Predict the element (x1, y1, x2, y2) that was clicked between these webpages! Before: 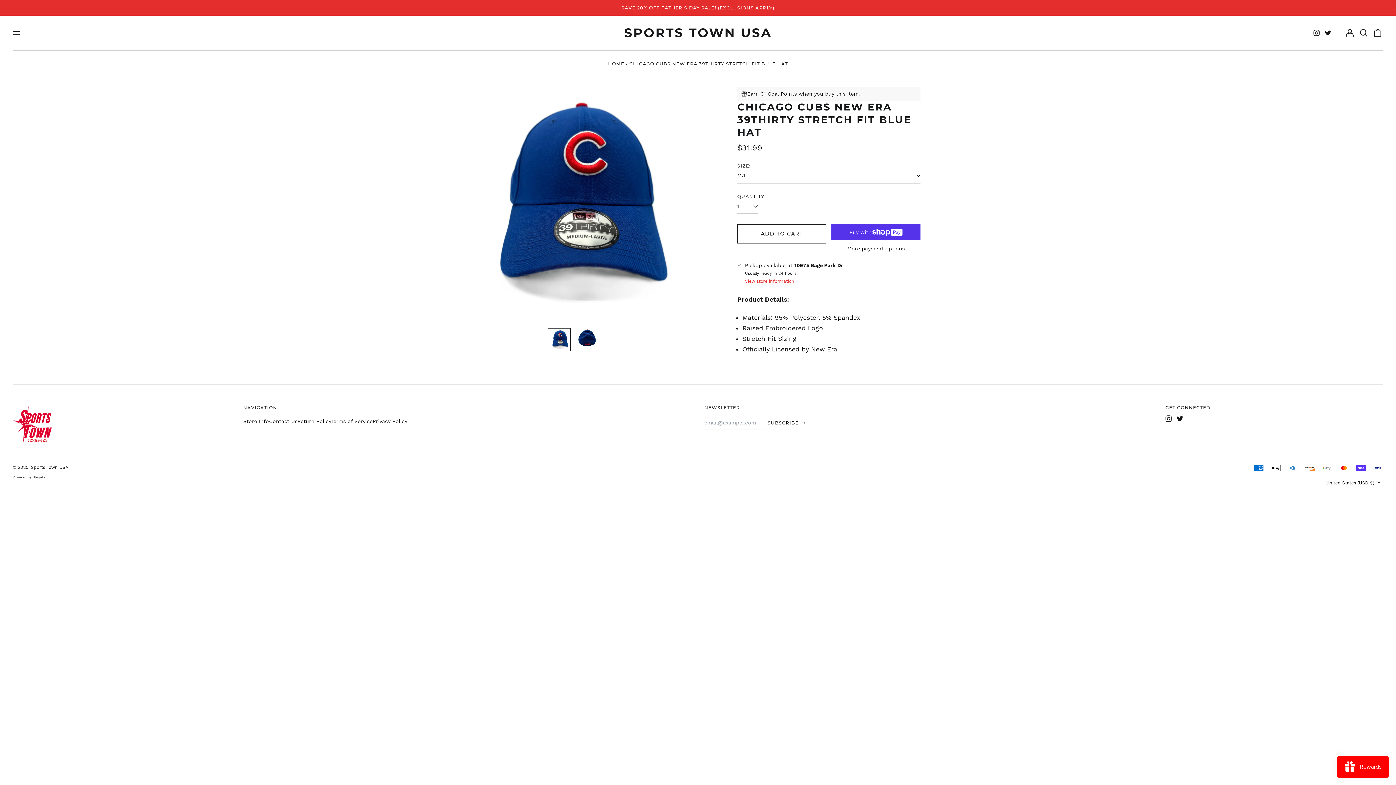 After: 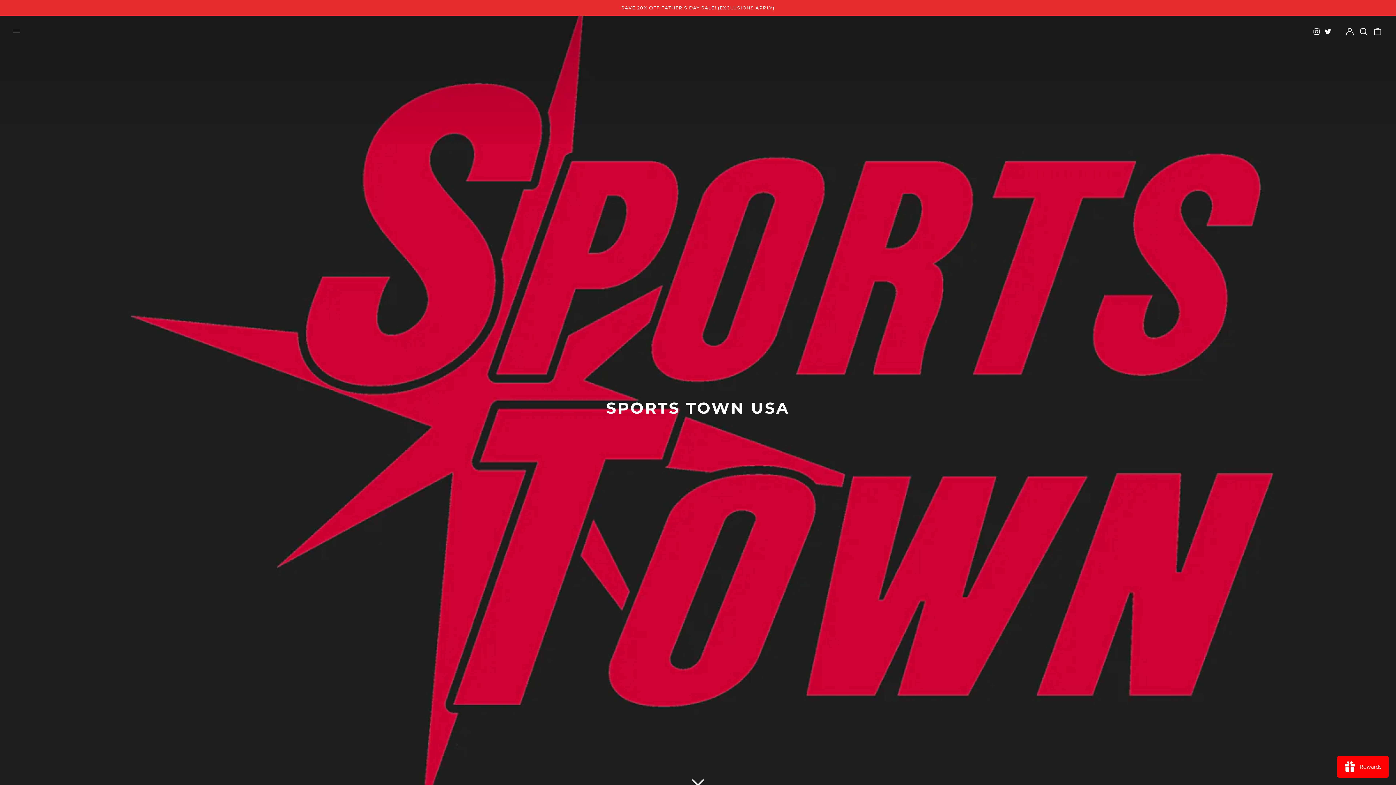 Action: bbox: (12, 405, 52, 444)